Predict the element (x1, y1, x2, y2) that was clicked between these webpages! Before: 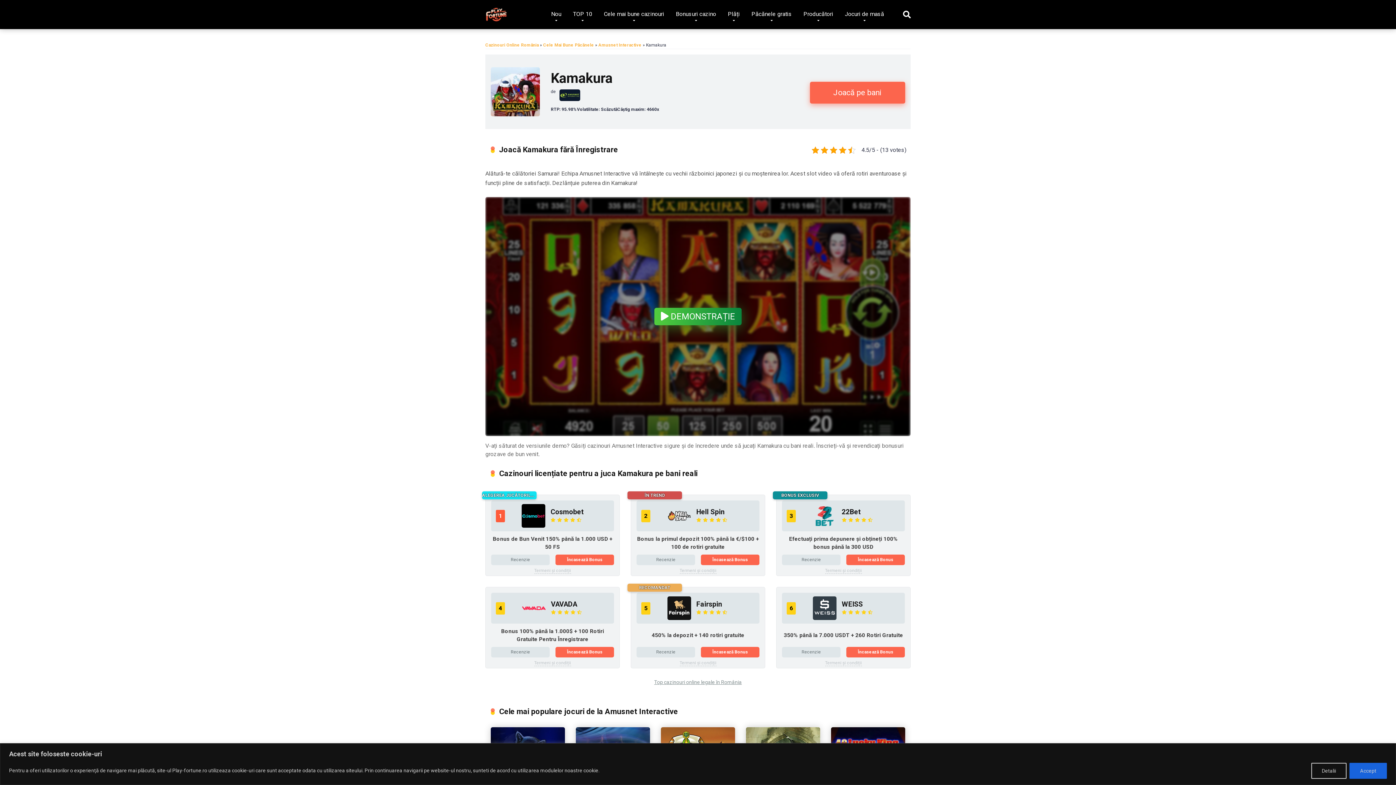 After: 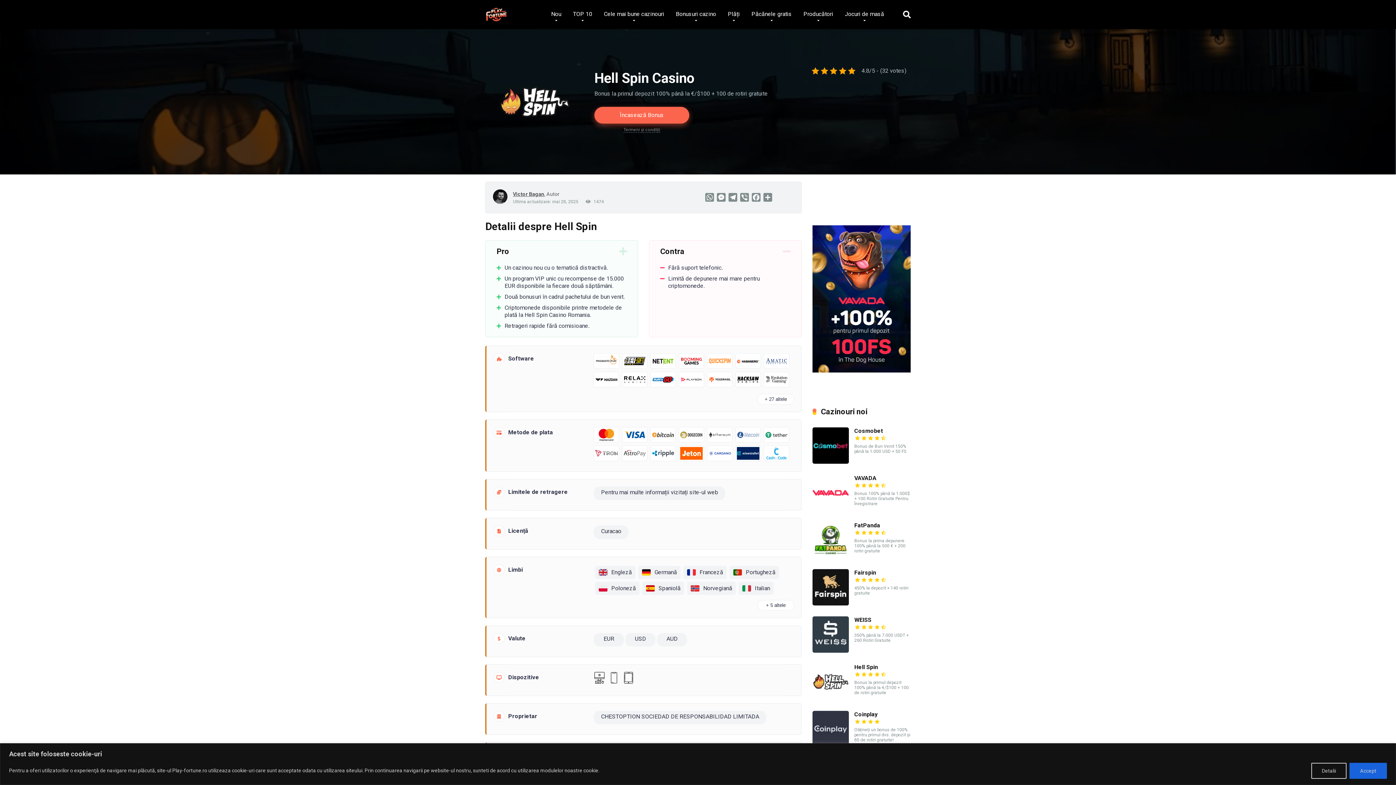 Action: bbox: (636, 554, 695, 565) label: Recenzie